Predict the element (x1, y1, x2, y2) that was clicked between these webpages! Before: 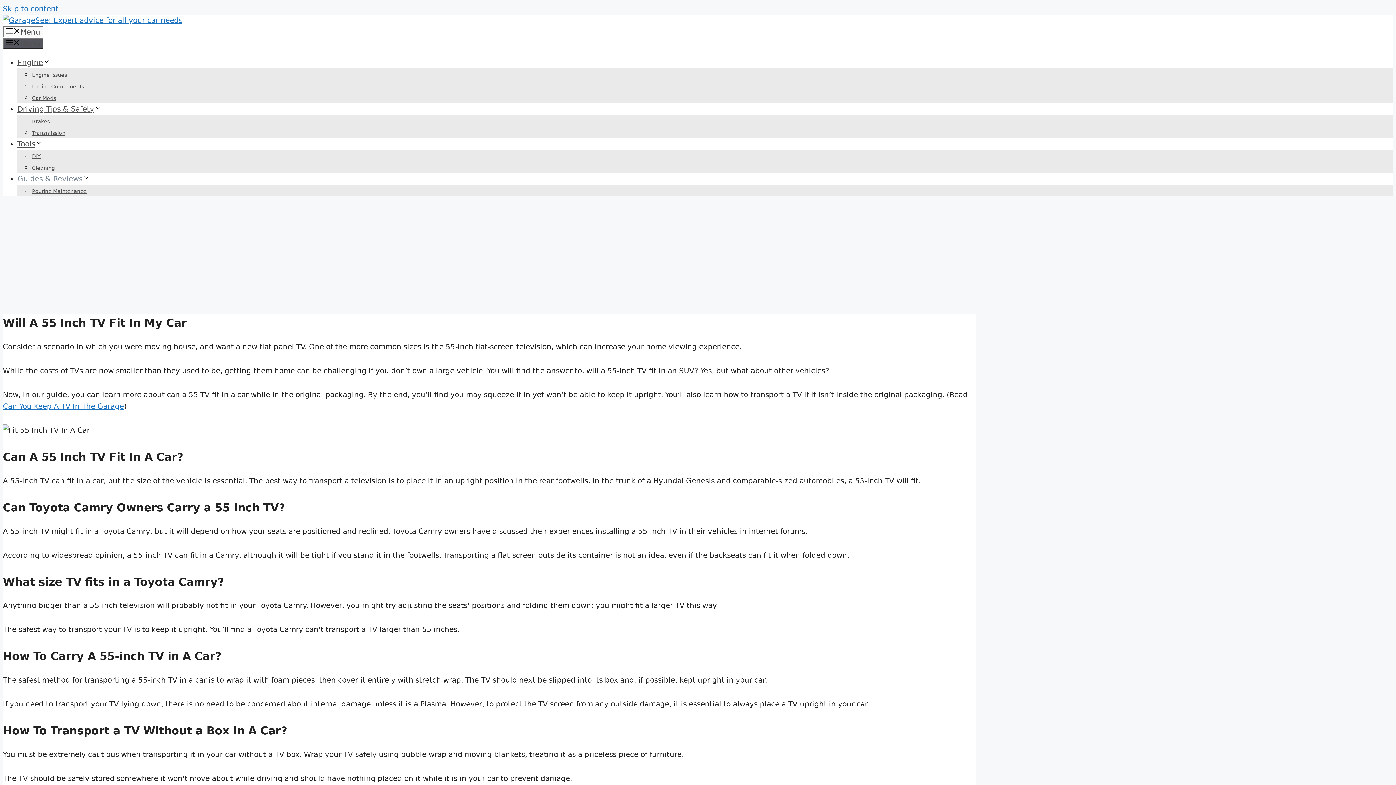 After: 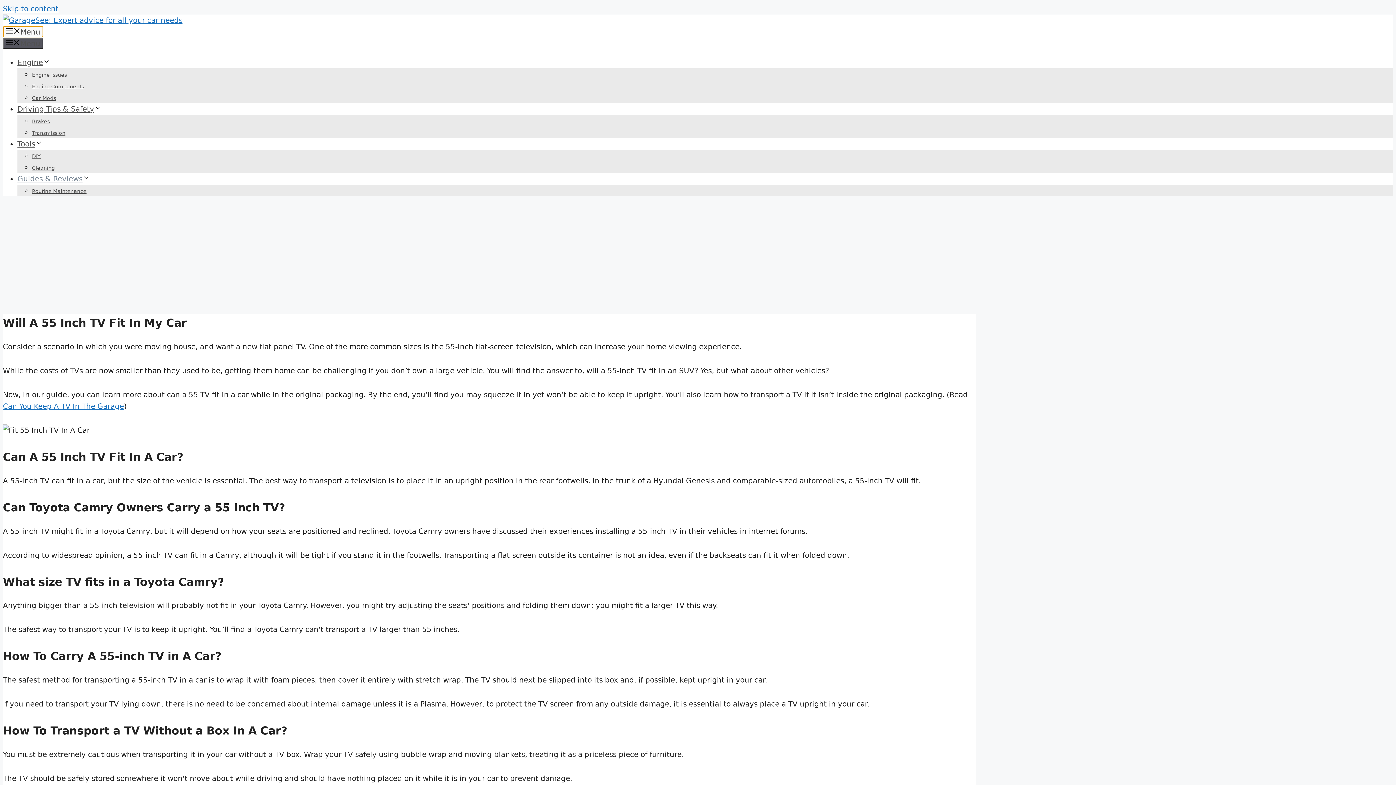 Action: label: Menu bbox: (2, 26, 43, 37)